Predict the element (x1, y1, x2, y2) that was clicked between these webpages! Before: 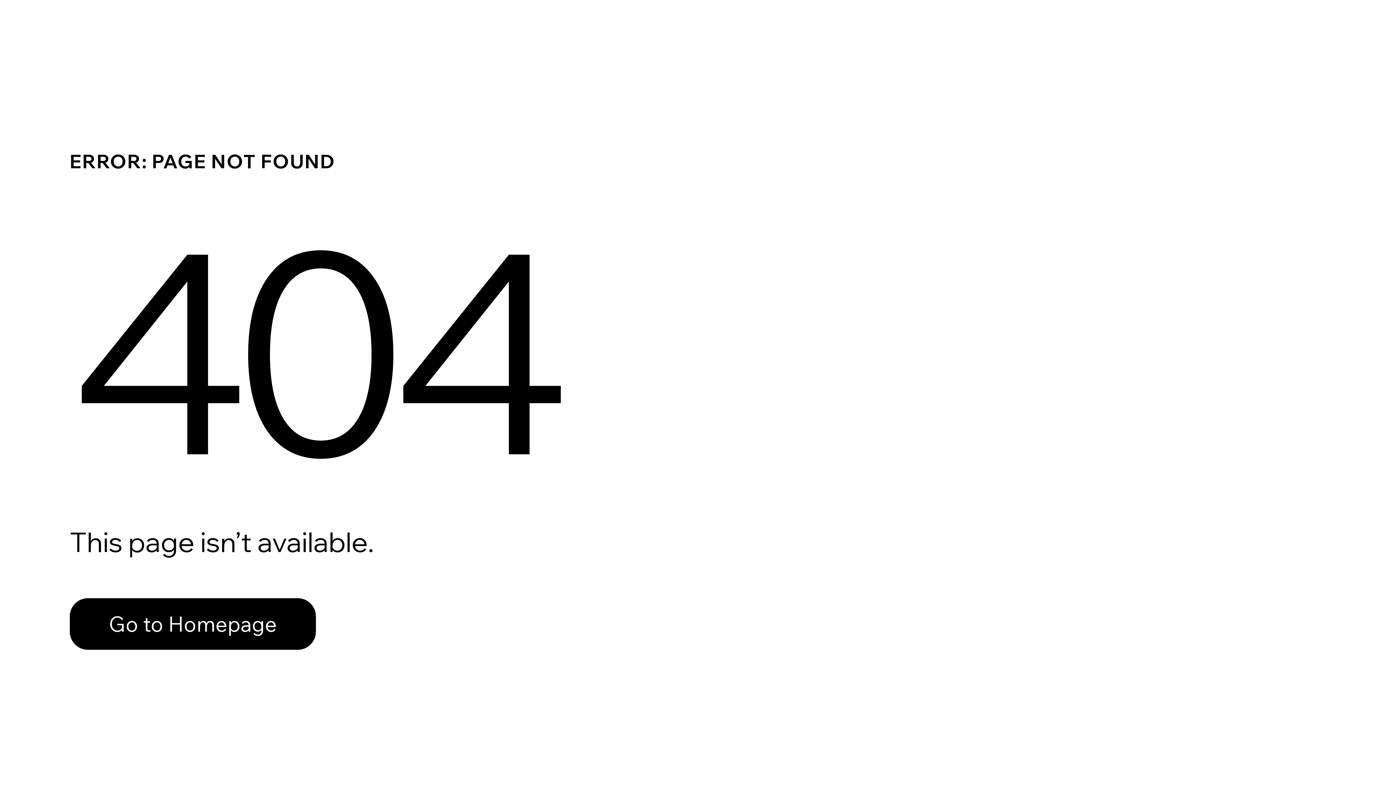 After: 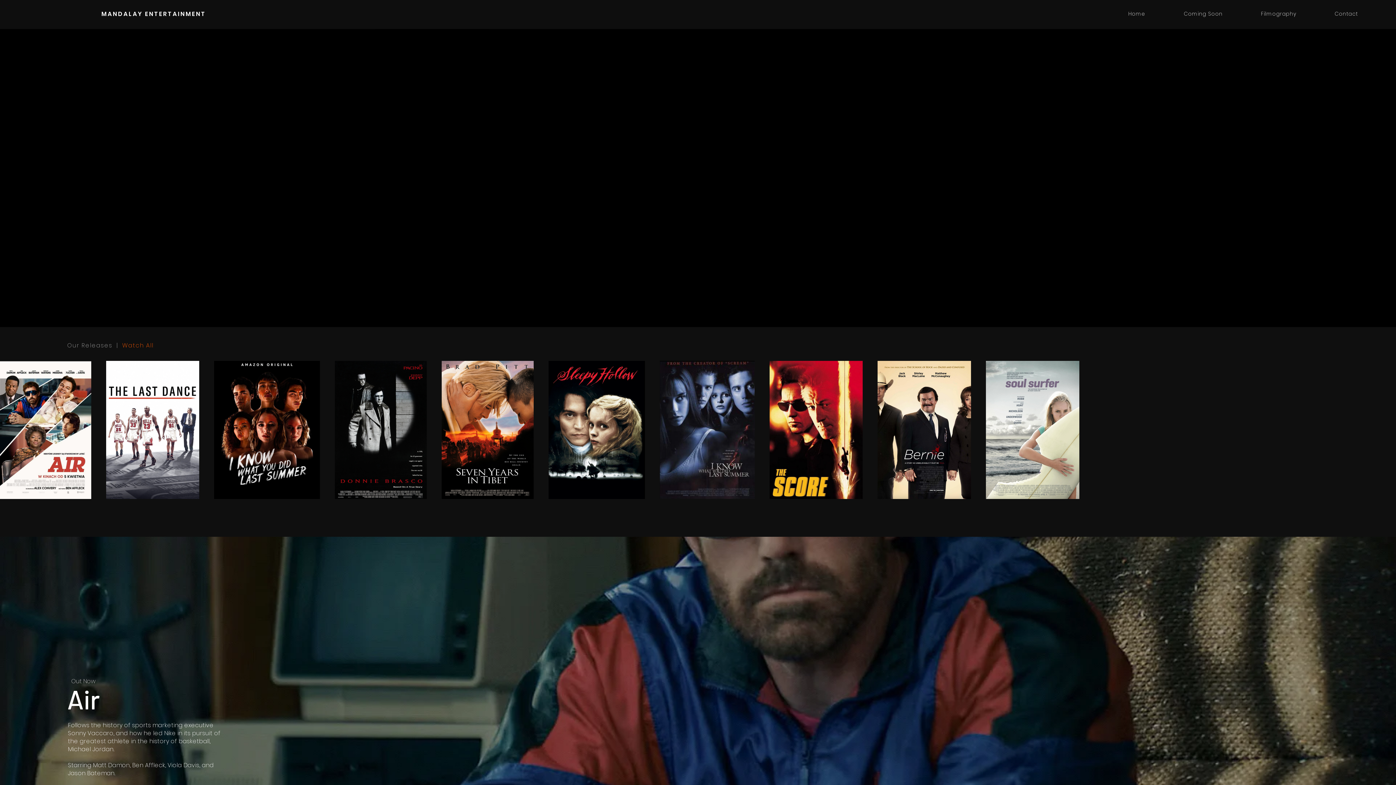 Action: bbox: (69, 582, 768, 659) label: Go to Homepage